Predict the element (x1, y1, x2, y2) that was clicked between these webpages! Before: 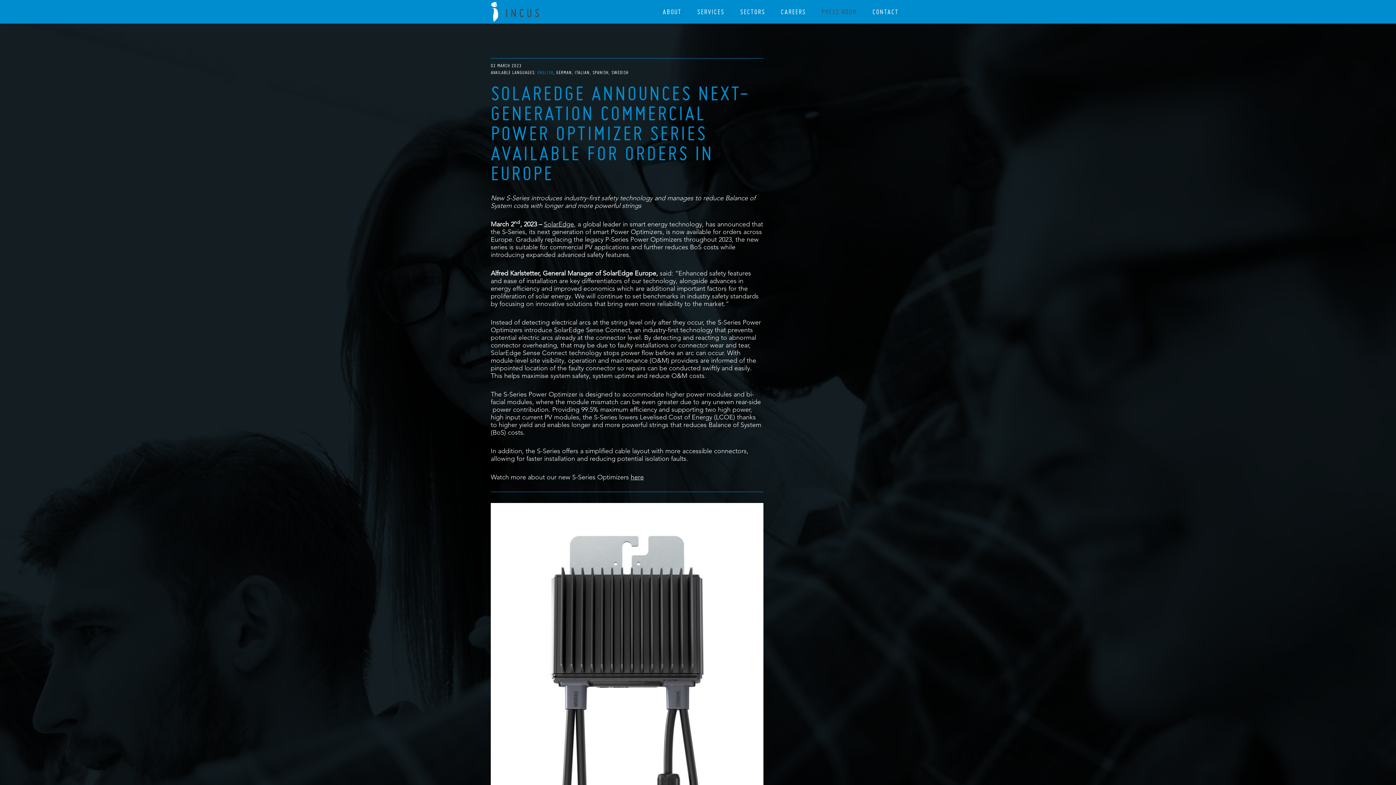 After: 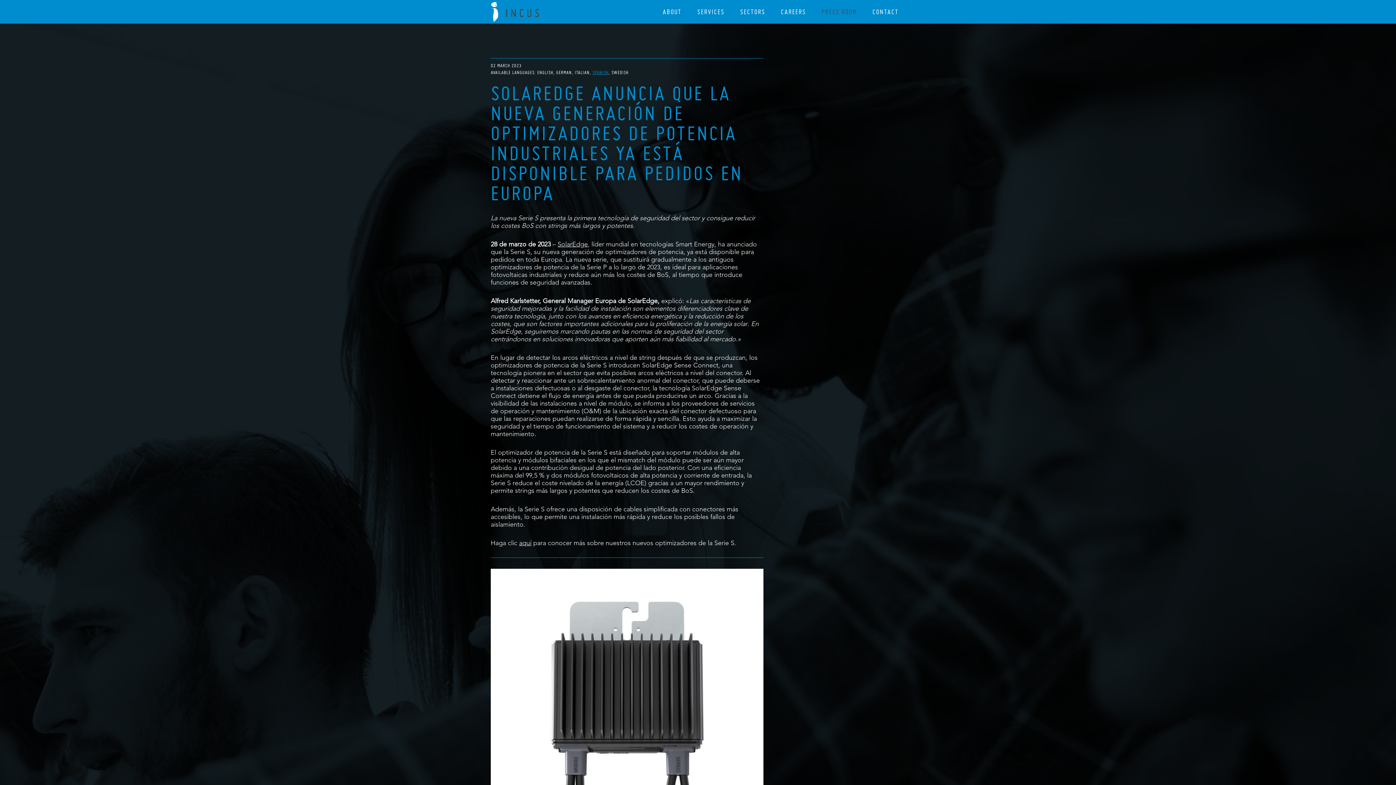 Action: label: SPANISH bbox: (592, 69, 608, 75)